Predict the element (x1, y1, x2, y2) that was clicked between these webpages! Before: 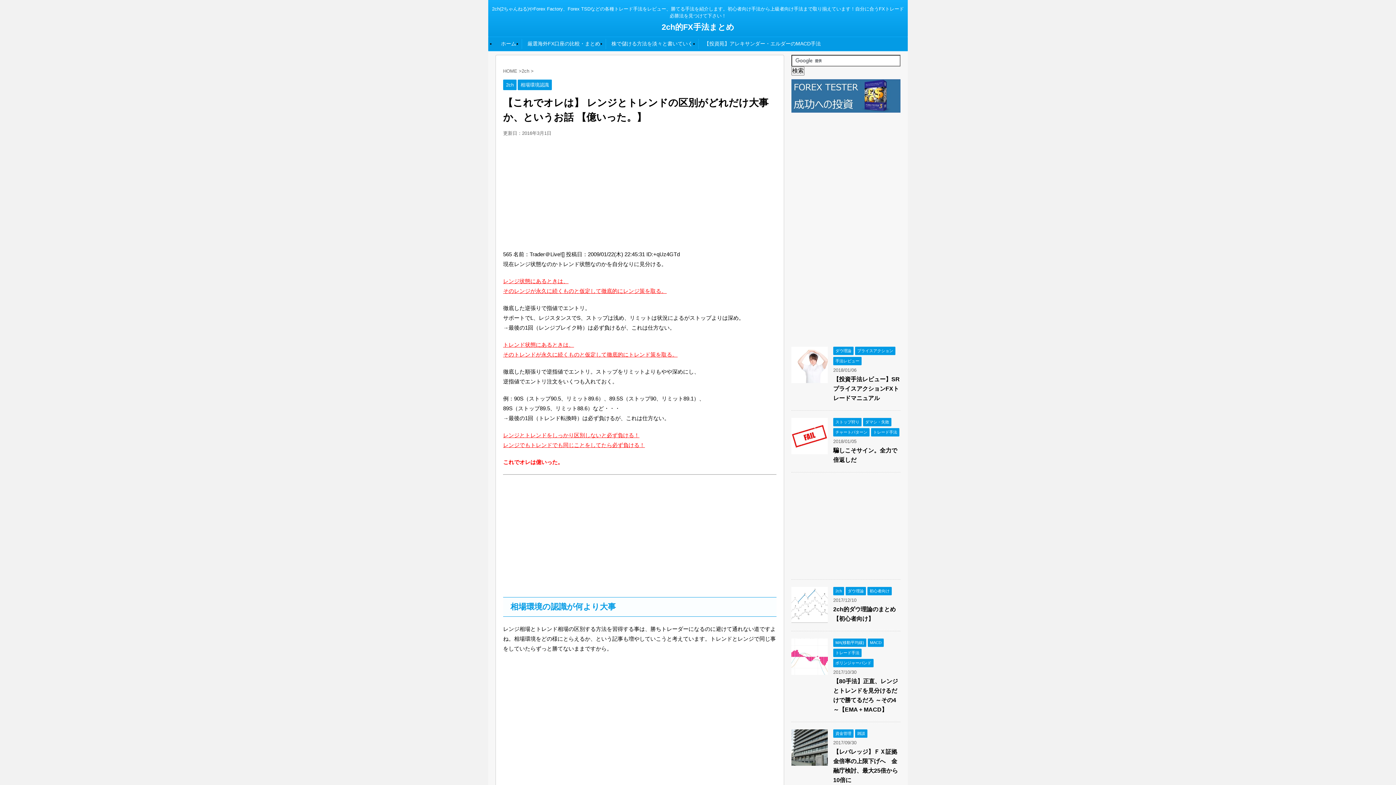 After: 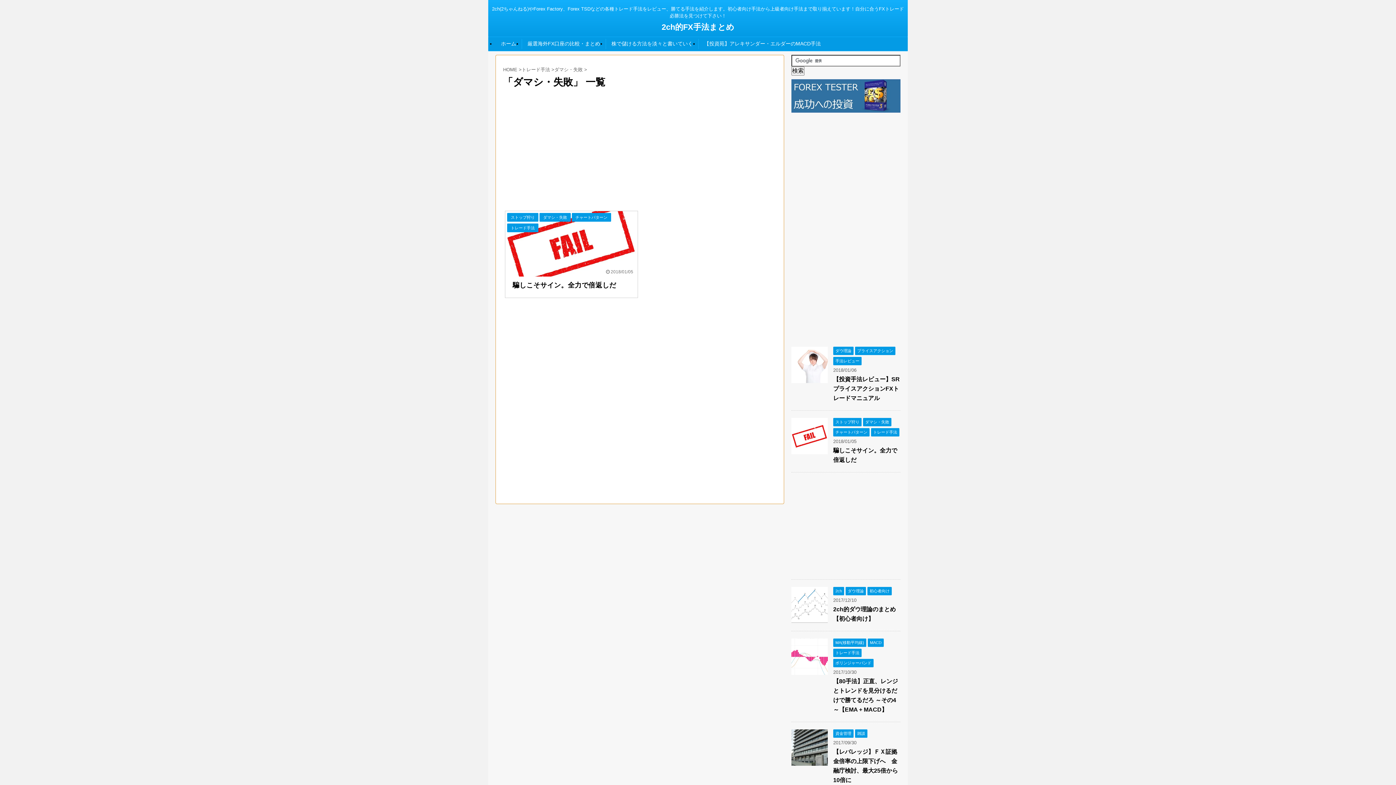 Action: bbox: (863, 419, 891, 424) label: ダマシ・失敗